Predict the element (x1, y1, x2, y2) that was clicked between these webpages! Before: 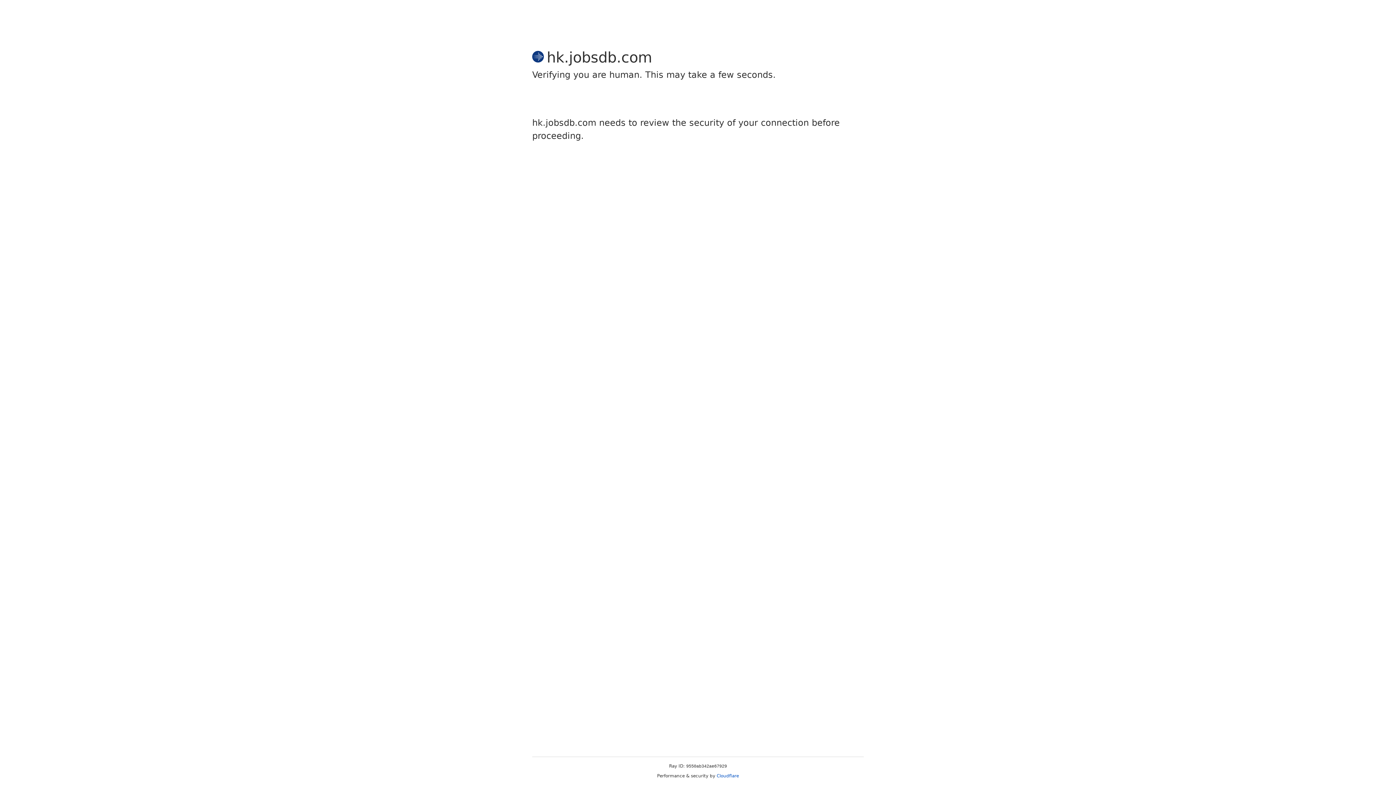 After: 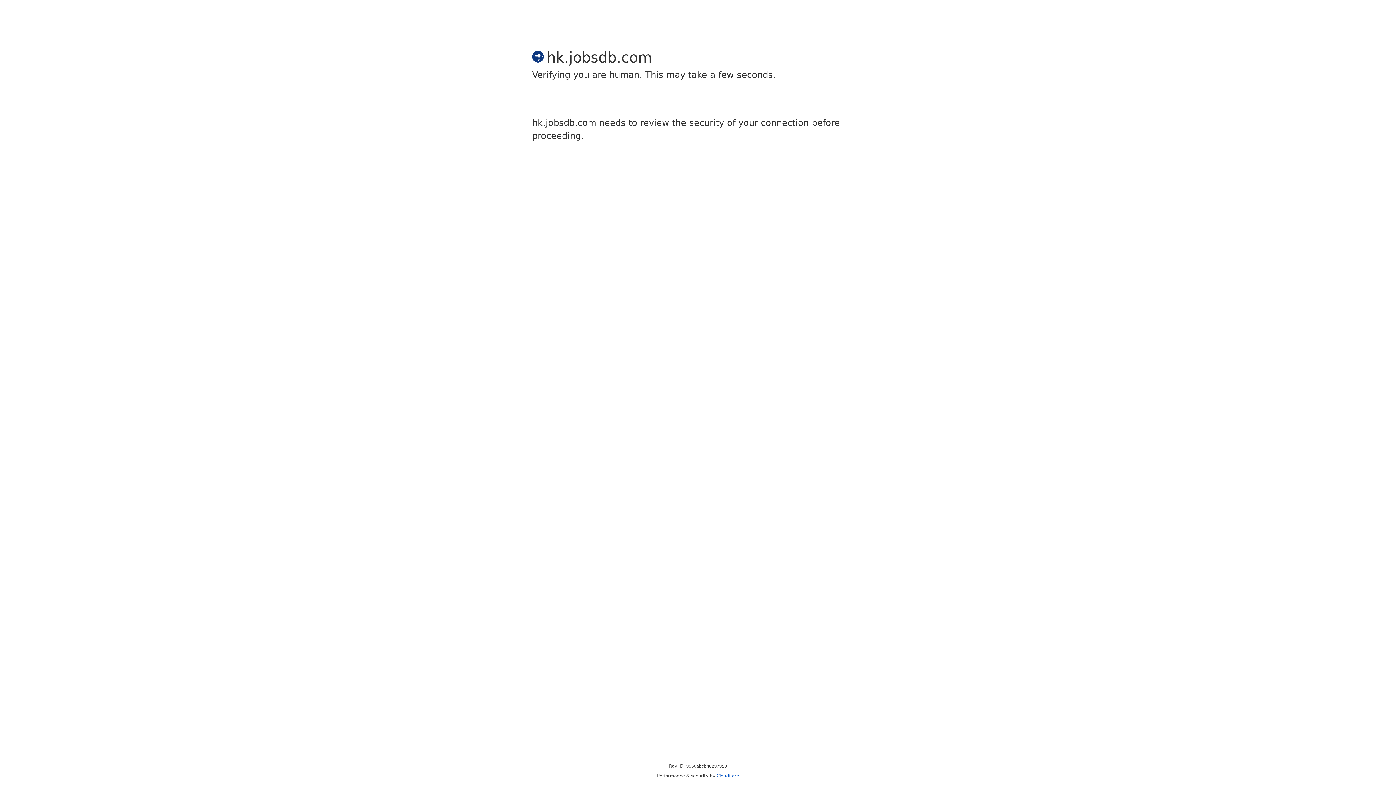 Action: label: Cloudflare bbox: (716, 773, 739, 778)